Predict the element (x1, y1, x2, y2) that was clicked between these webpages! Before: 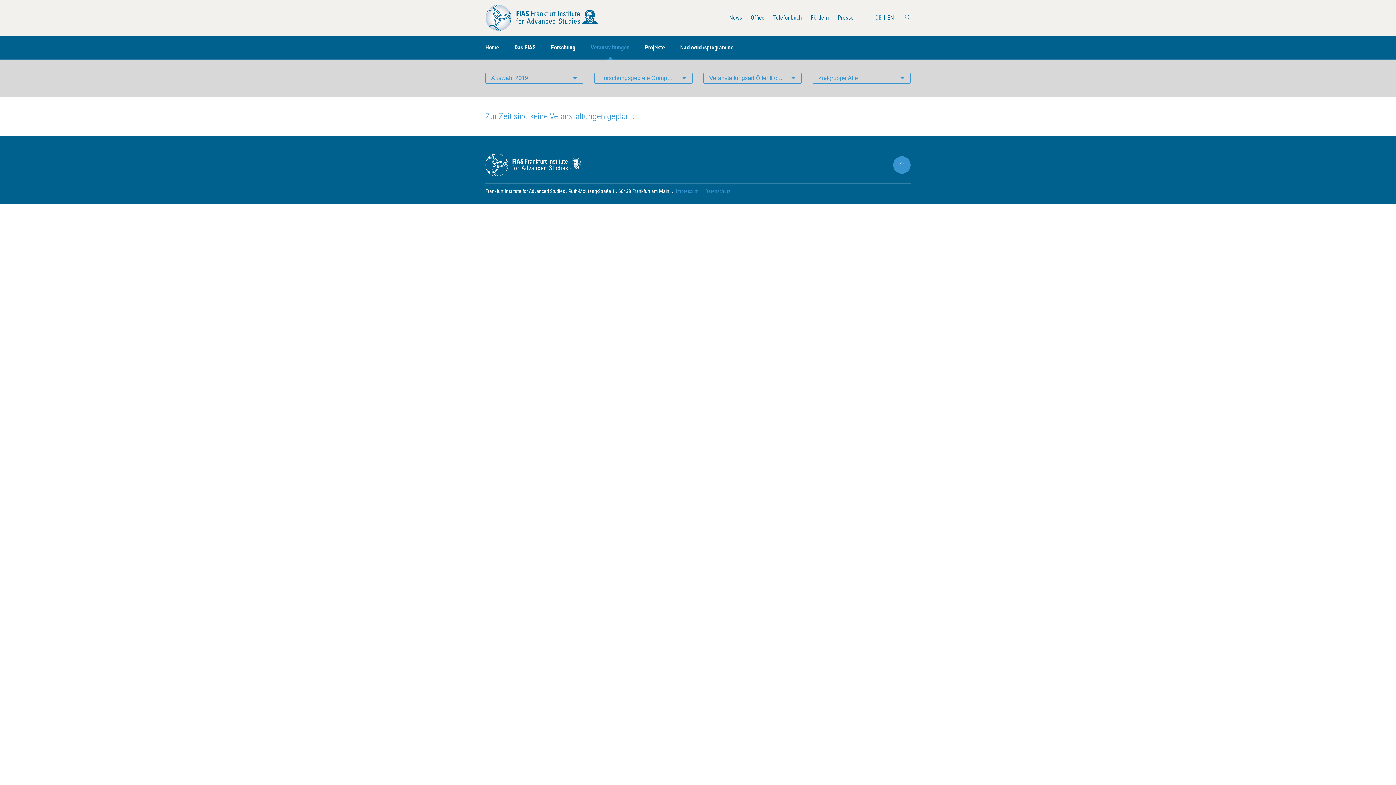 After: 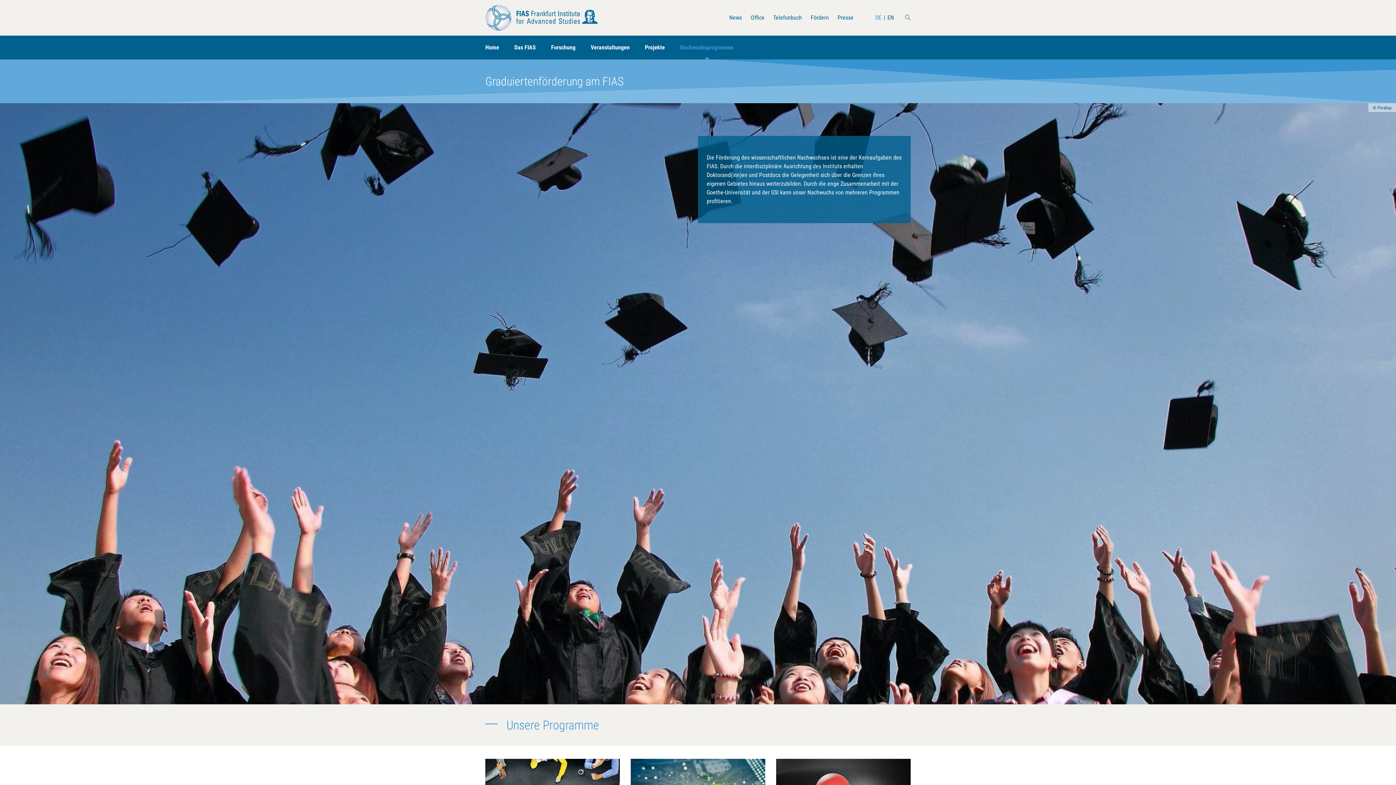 Action: label: Nachwuchsprogramme bbox: (672, 35, 741, 59)